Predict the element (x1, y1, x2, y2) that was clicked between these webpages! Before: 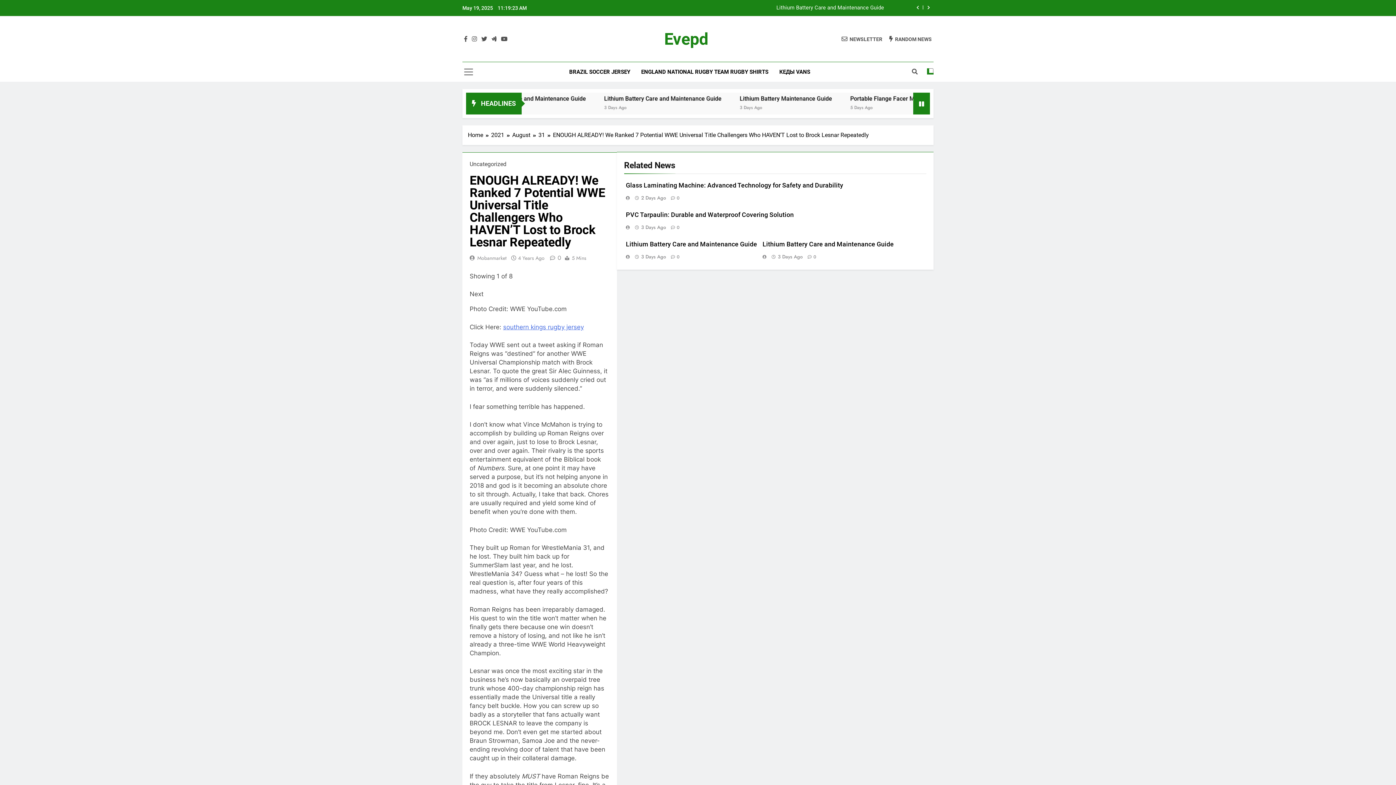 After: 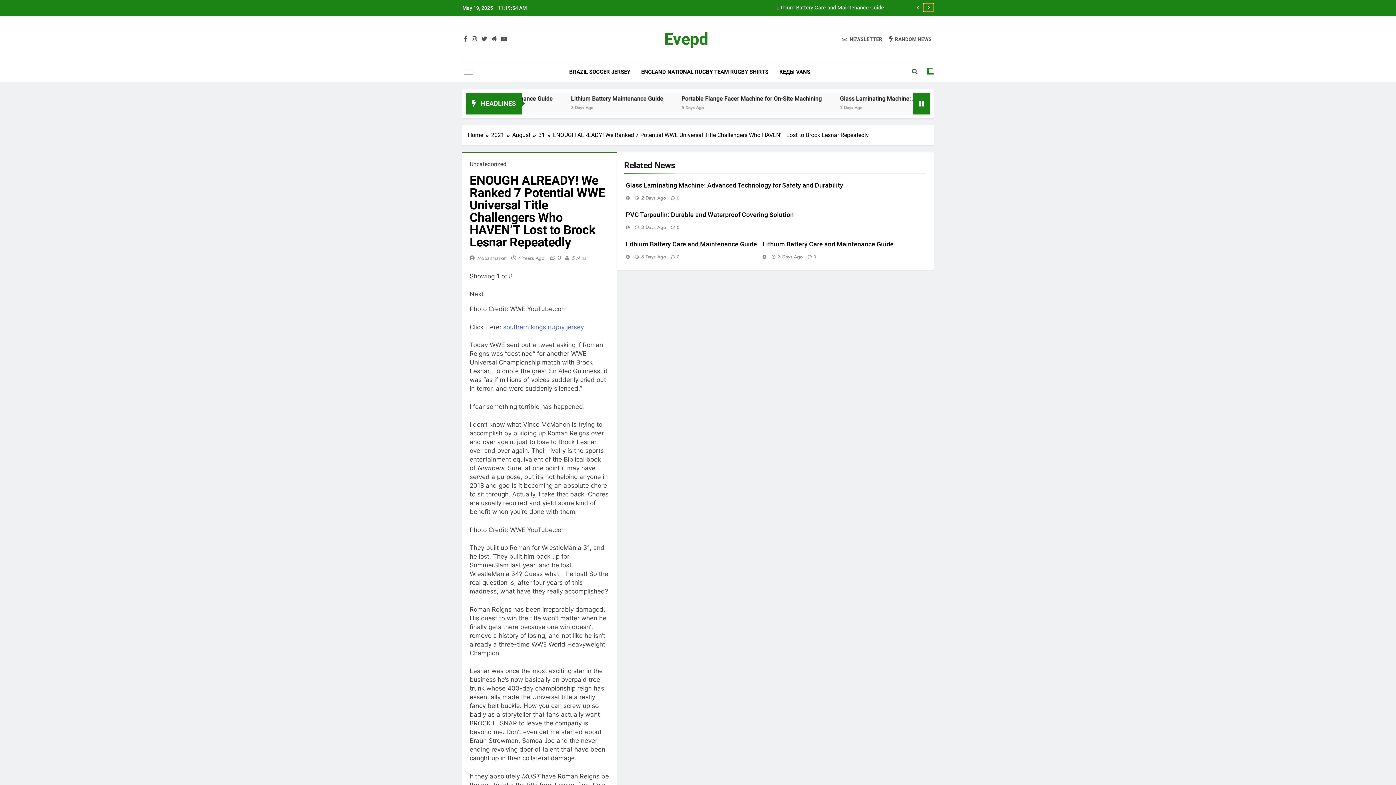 Action: bbox: (924, 3, 933, 11)